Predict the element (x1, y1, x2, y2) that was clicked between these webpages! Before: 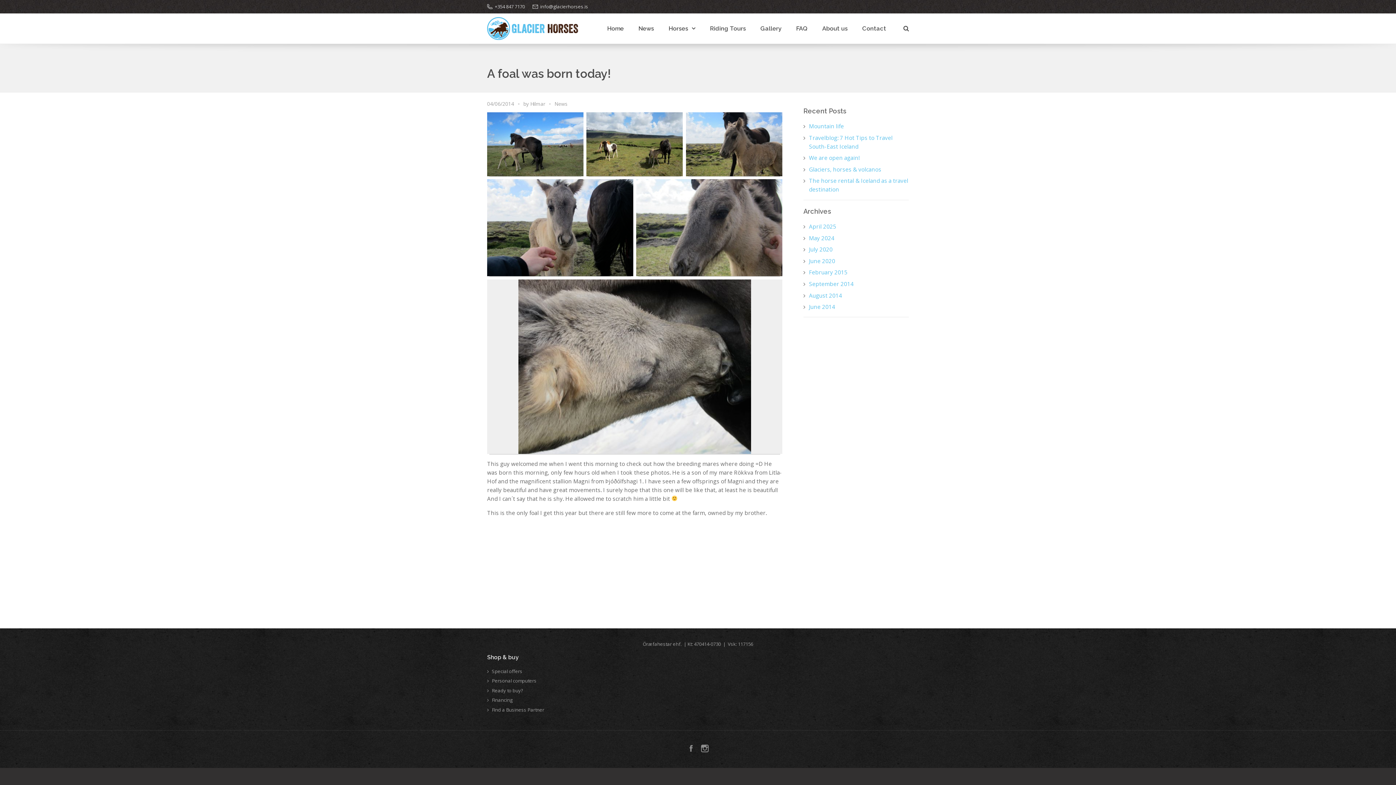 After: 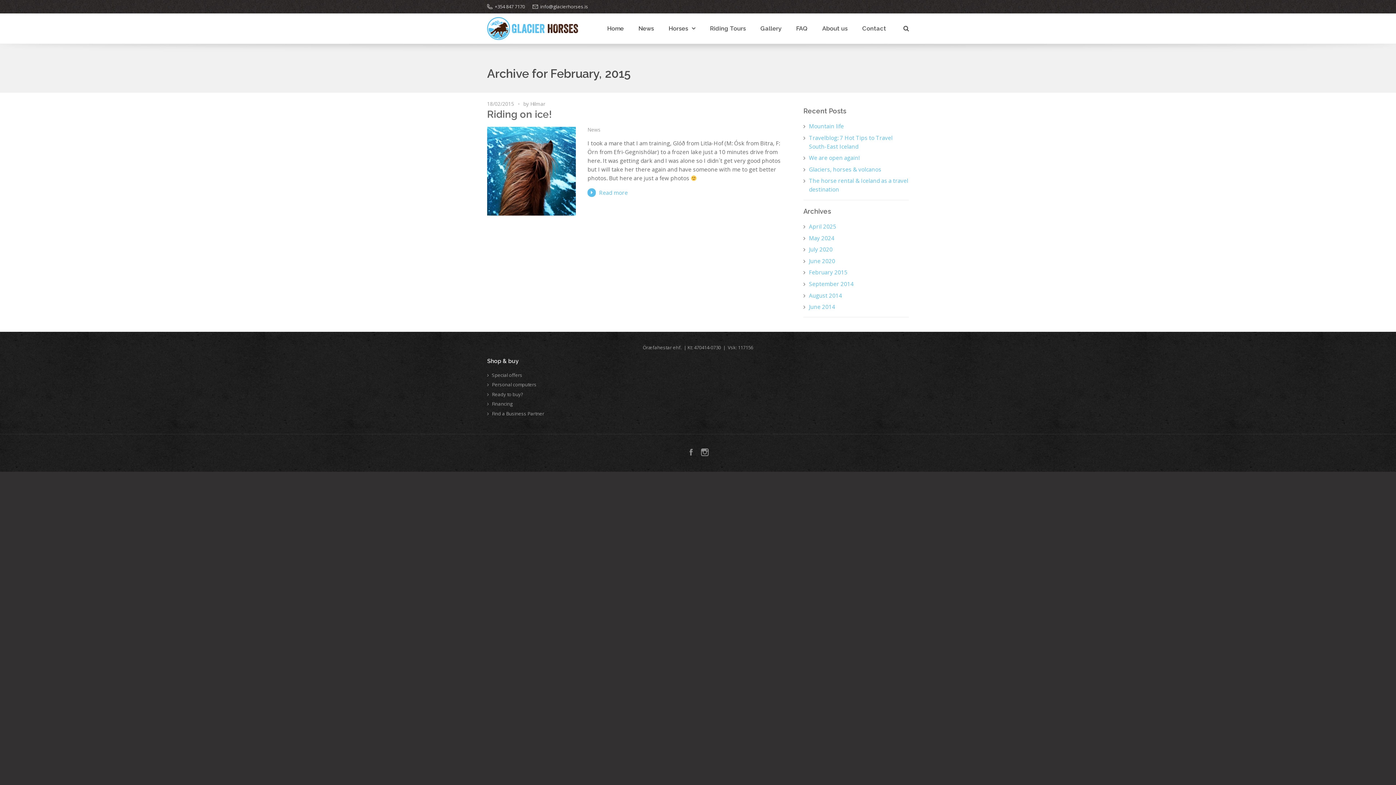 Action: bbox: (809, 268, 847, 276) label: February 2015